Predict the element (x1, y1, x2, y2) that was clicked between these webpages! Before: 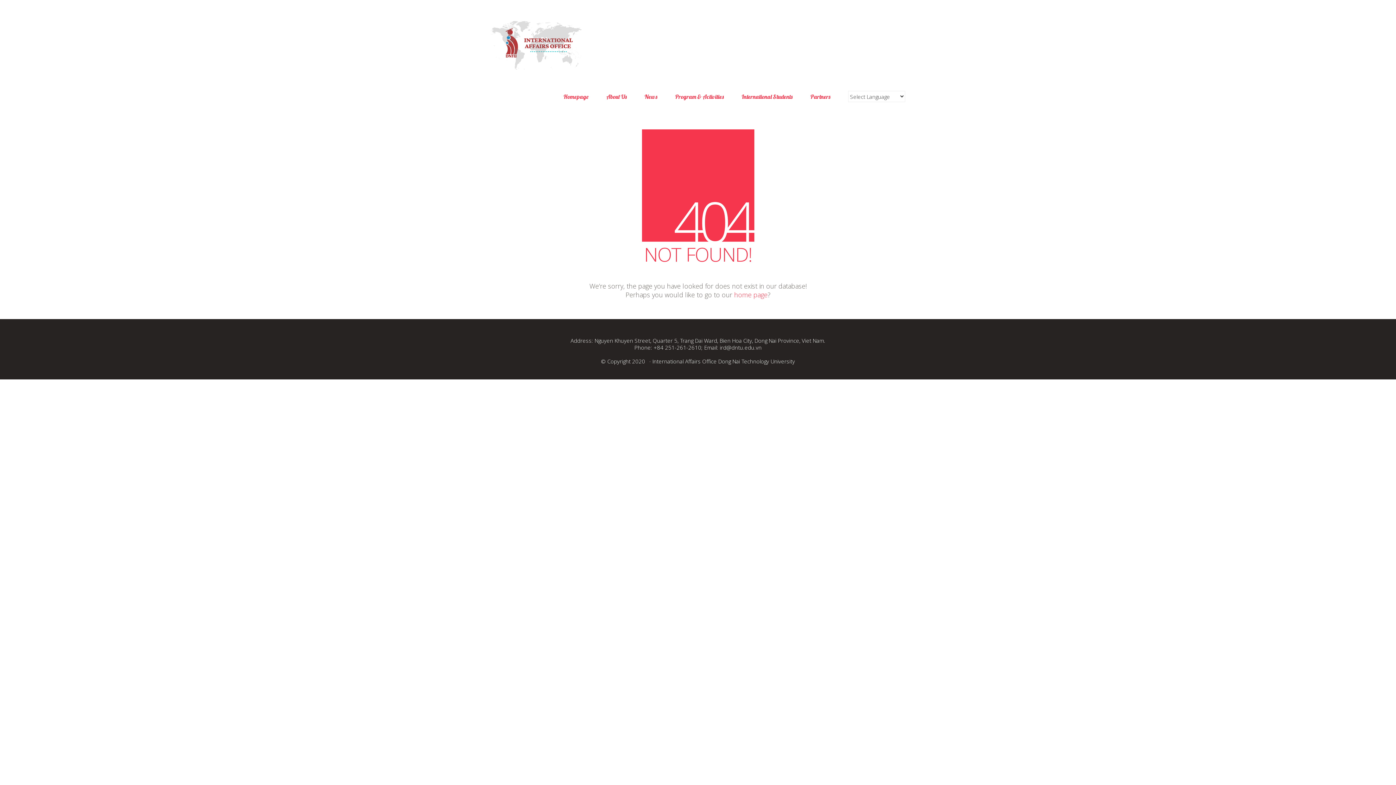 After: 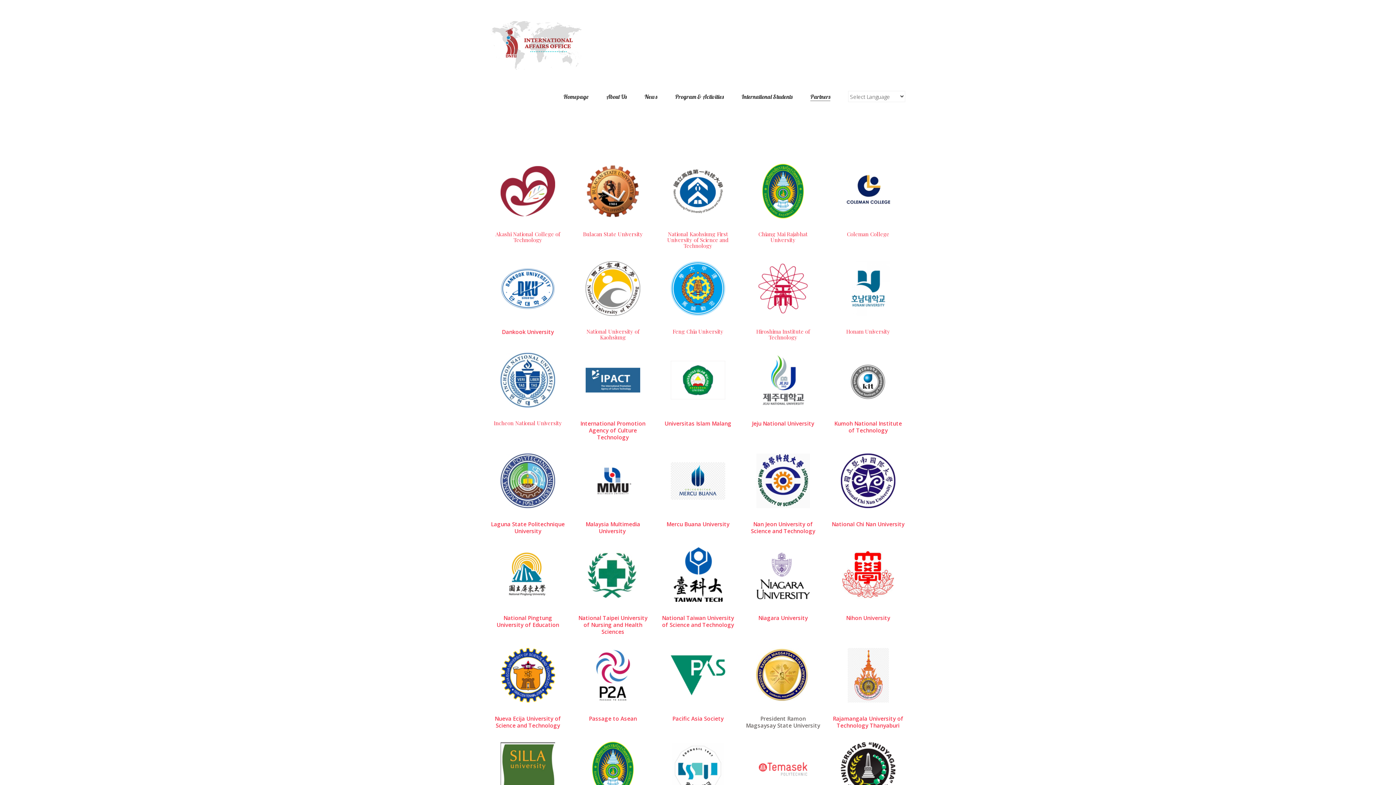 Action: label: Partners bbox: (810, 92, 830, 100)